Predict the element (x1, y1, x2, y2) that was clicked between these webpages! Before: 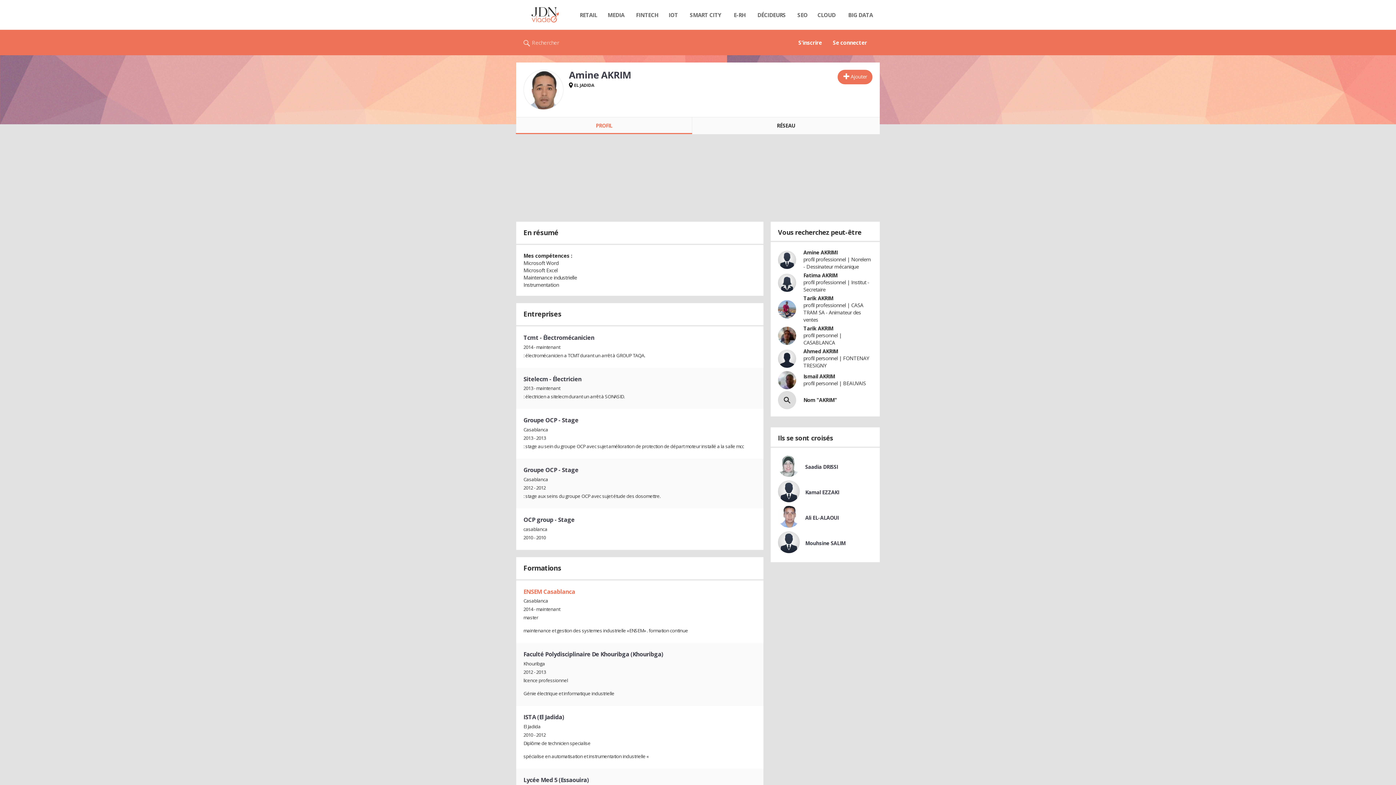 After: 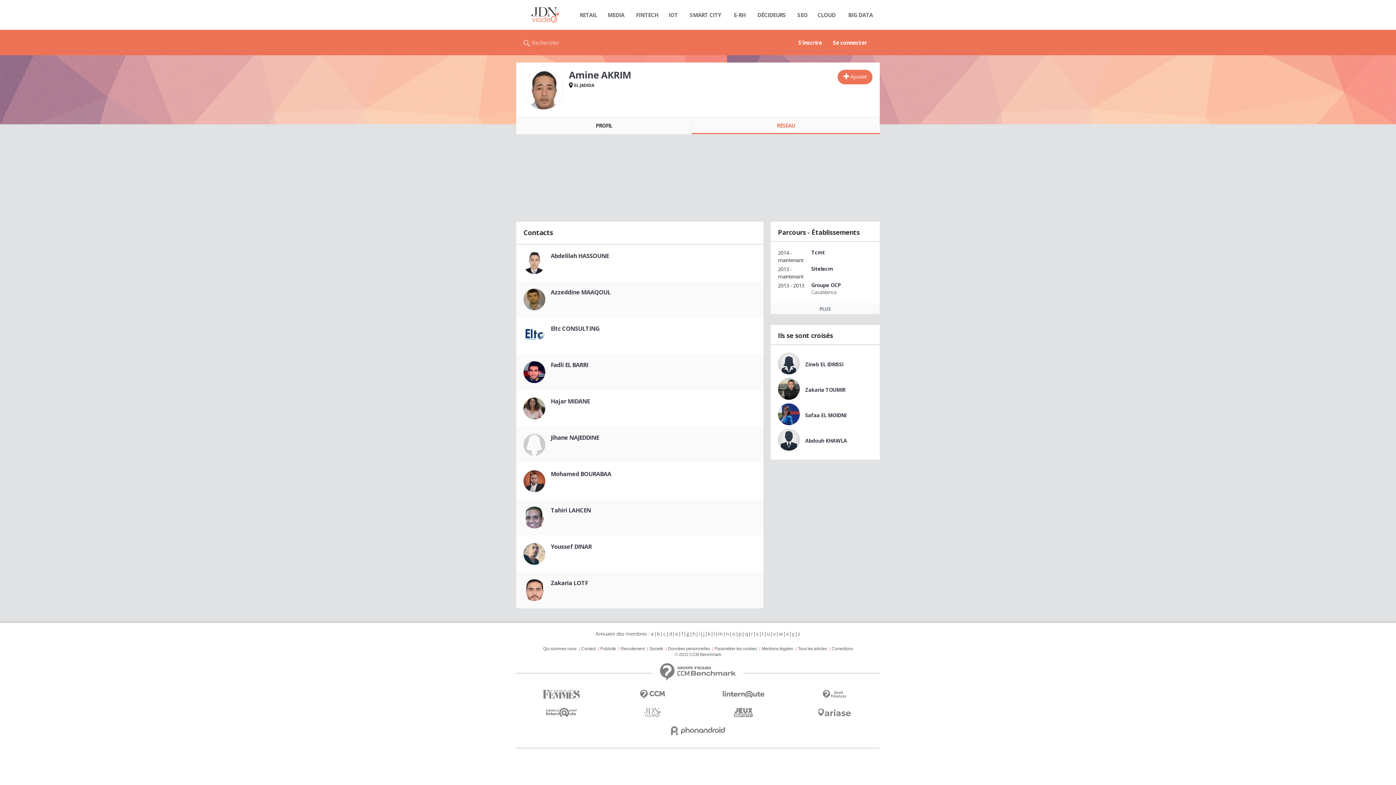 Action: bbox: (692, 117, 880, 134) label: RÉSEAU